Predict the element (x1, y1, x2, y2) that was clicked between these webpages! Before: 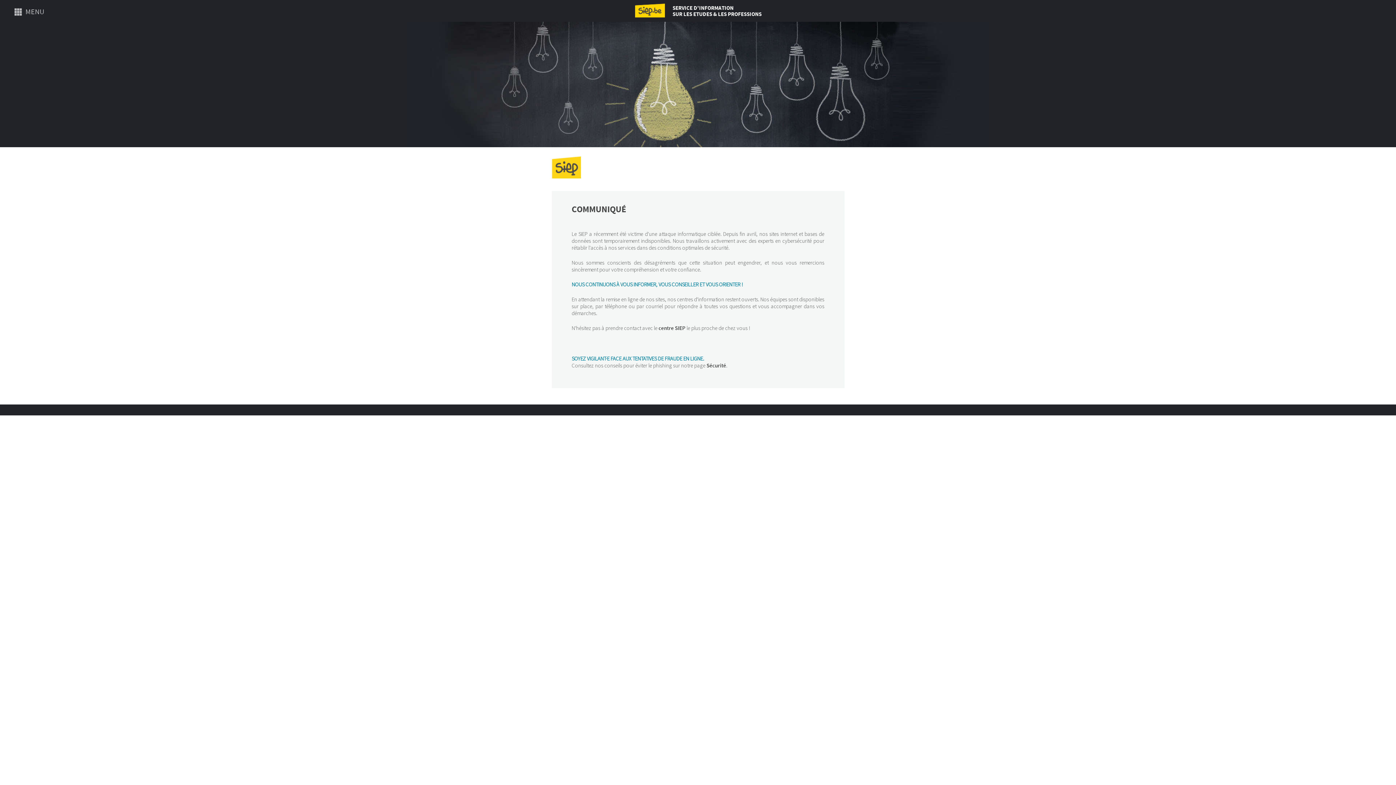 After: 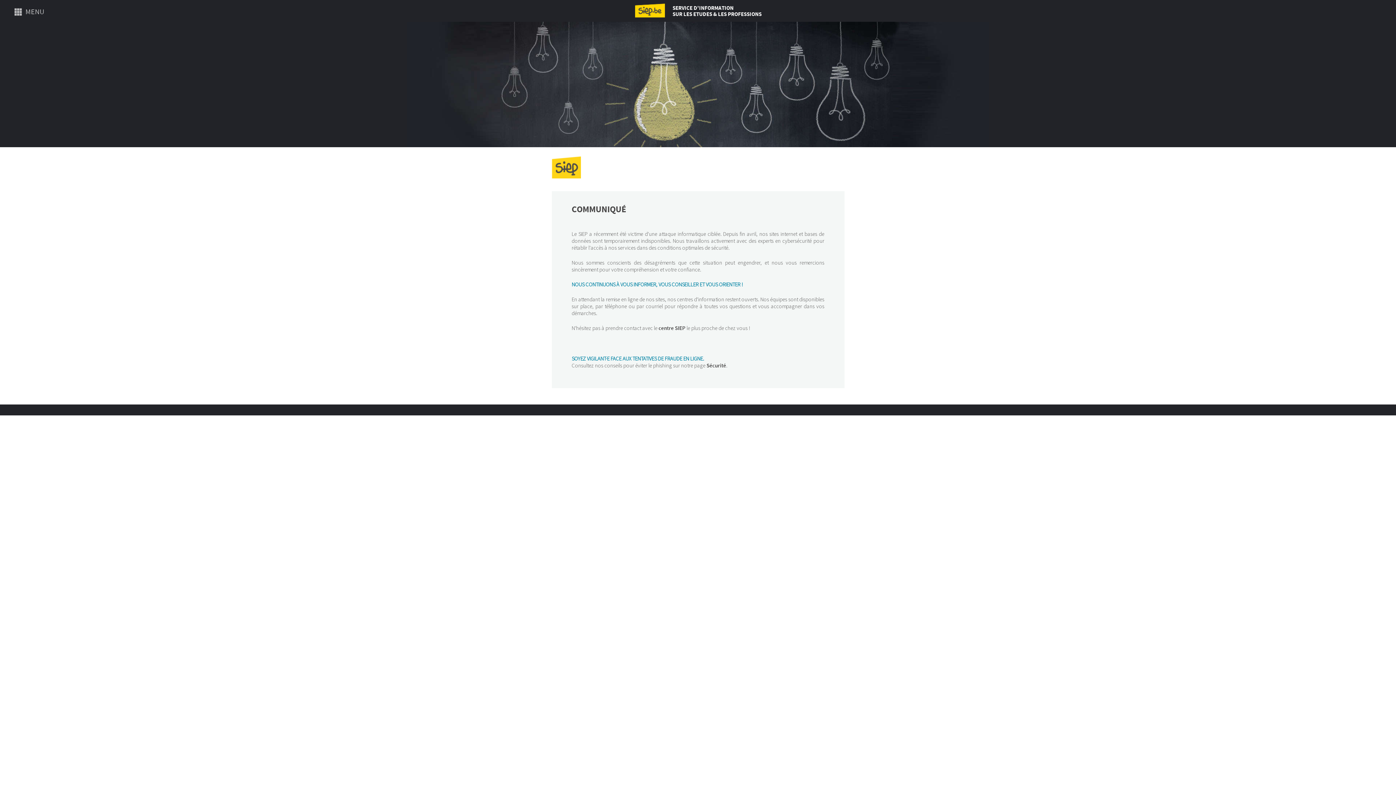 Action: bbox: (635, 3, 666, 18) label:  